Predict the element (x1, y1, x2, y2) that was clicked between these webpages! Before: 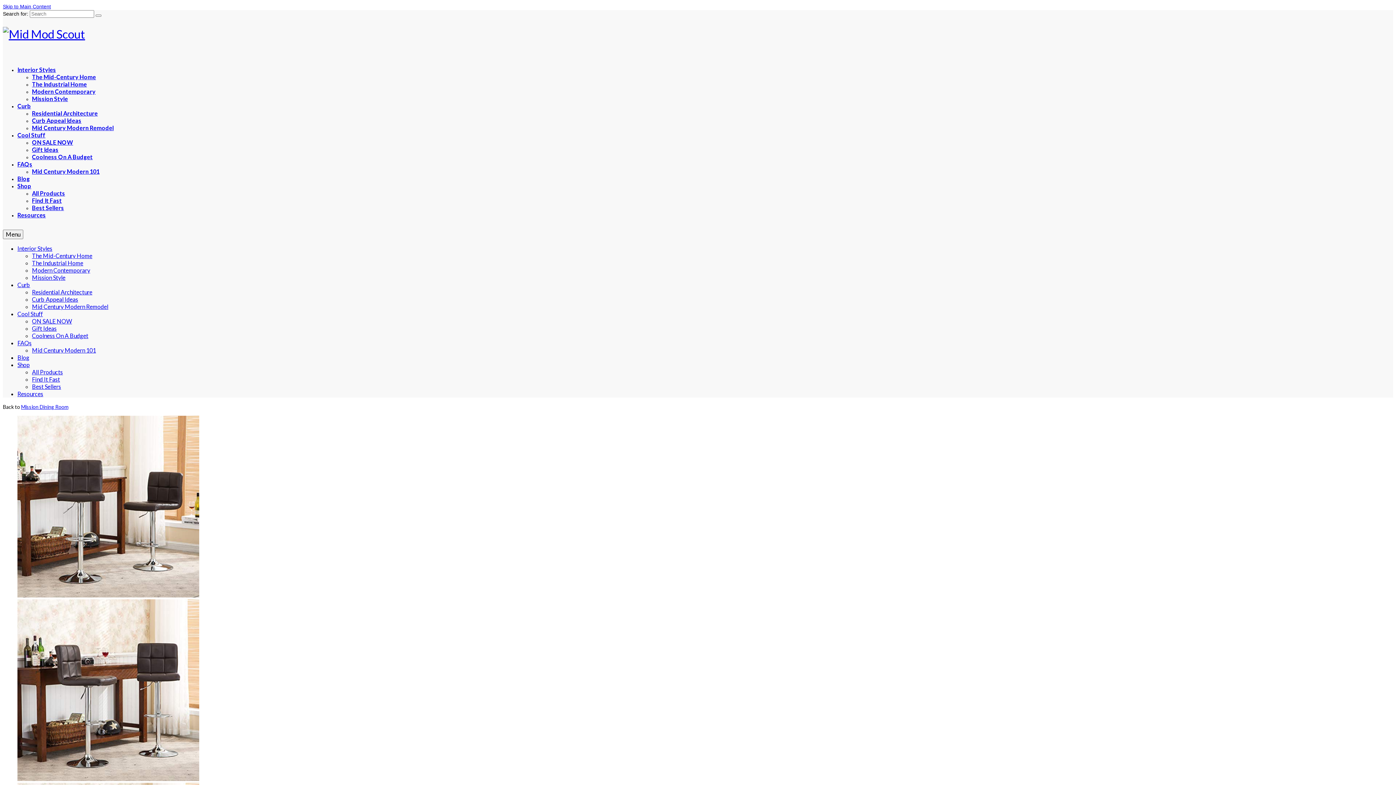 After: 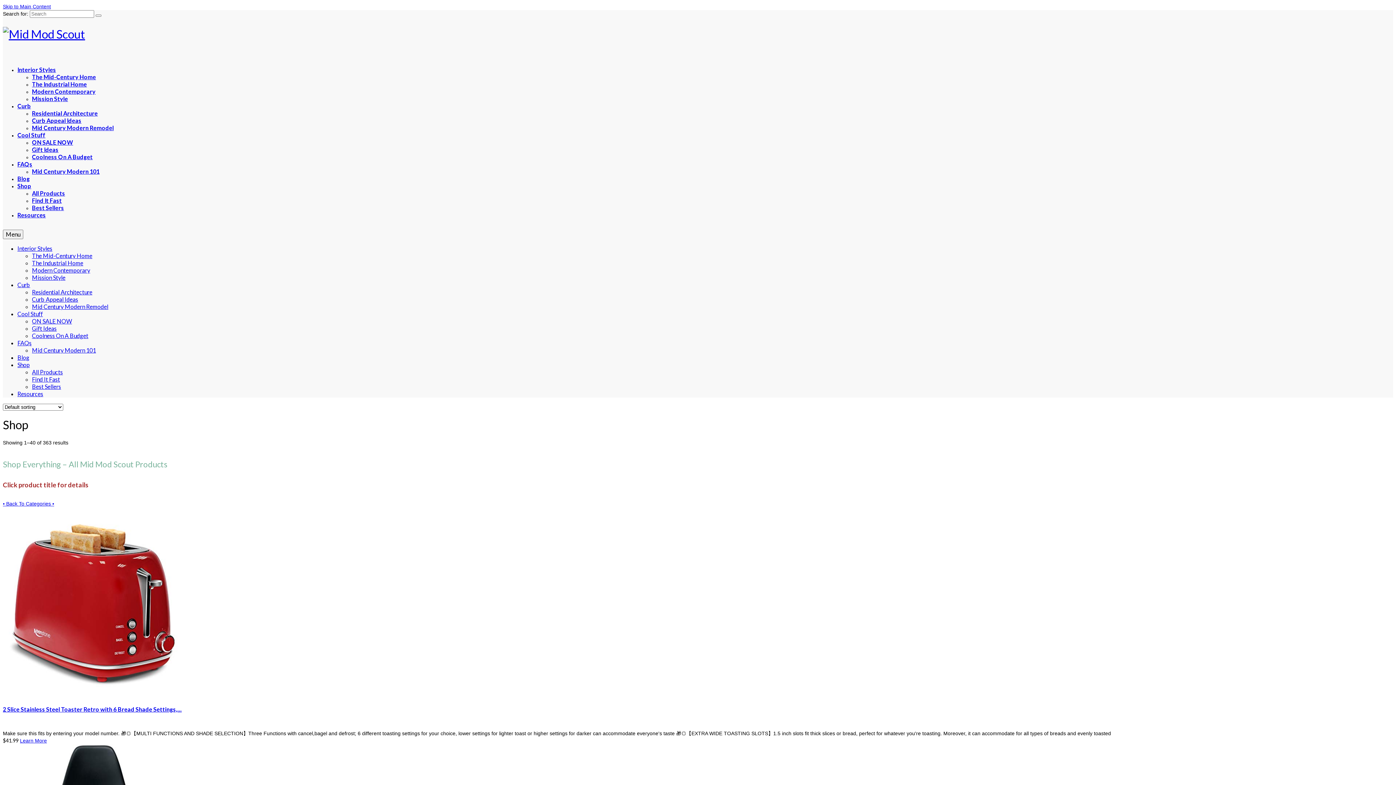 Action: bbox: (32, 368, 62, 375) label: All Products